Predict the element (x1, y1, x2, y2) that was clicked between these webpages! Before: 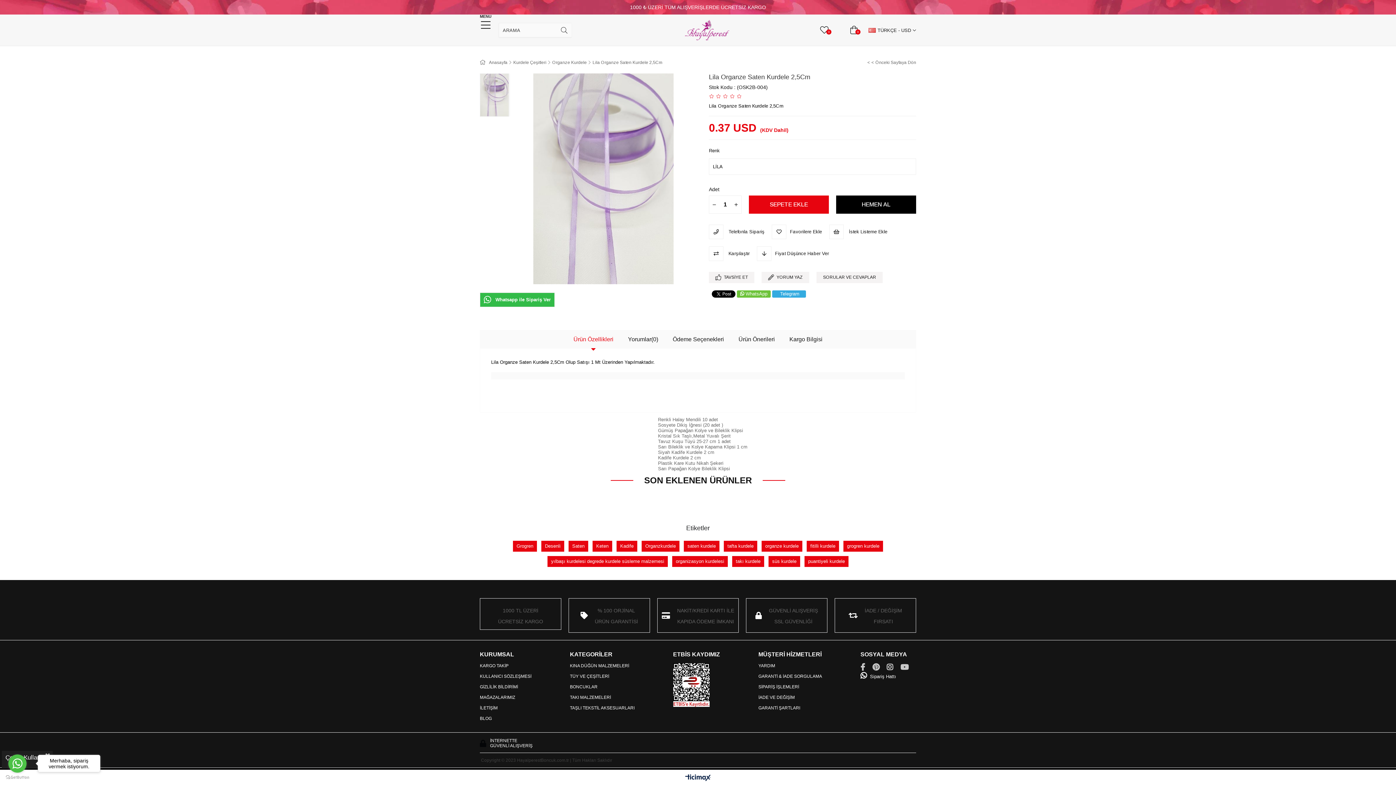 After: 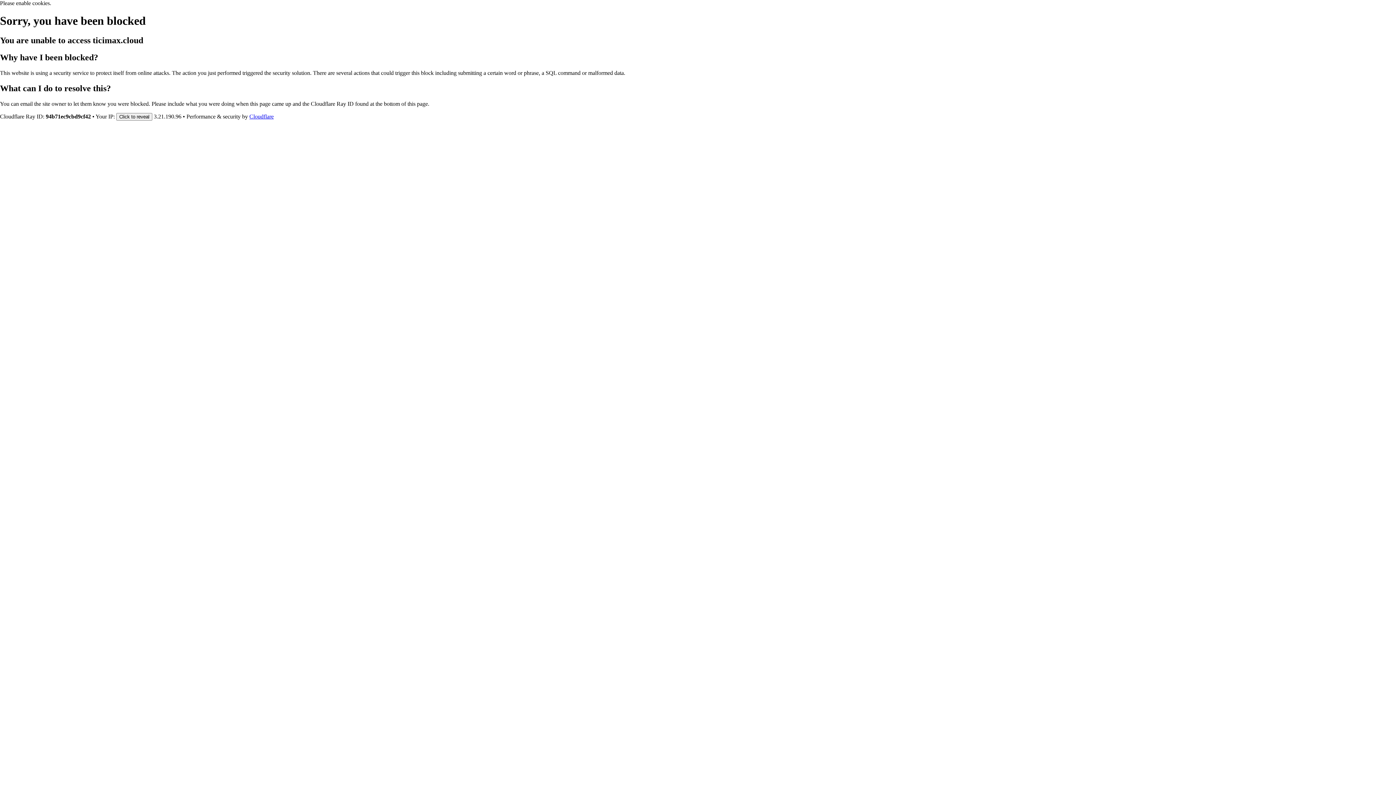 Action: bbox: (592, 540, 612, 552) label: Keten